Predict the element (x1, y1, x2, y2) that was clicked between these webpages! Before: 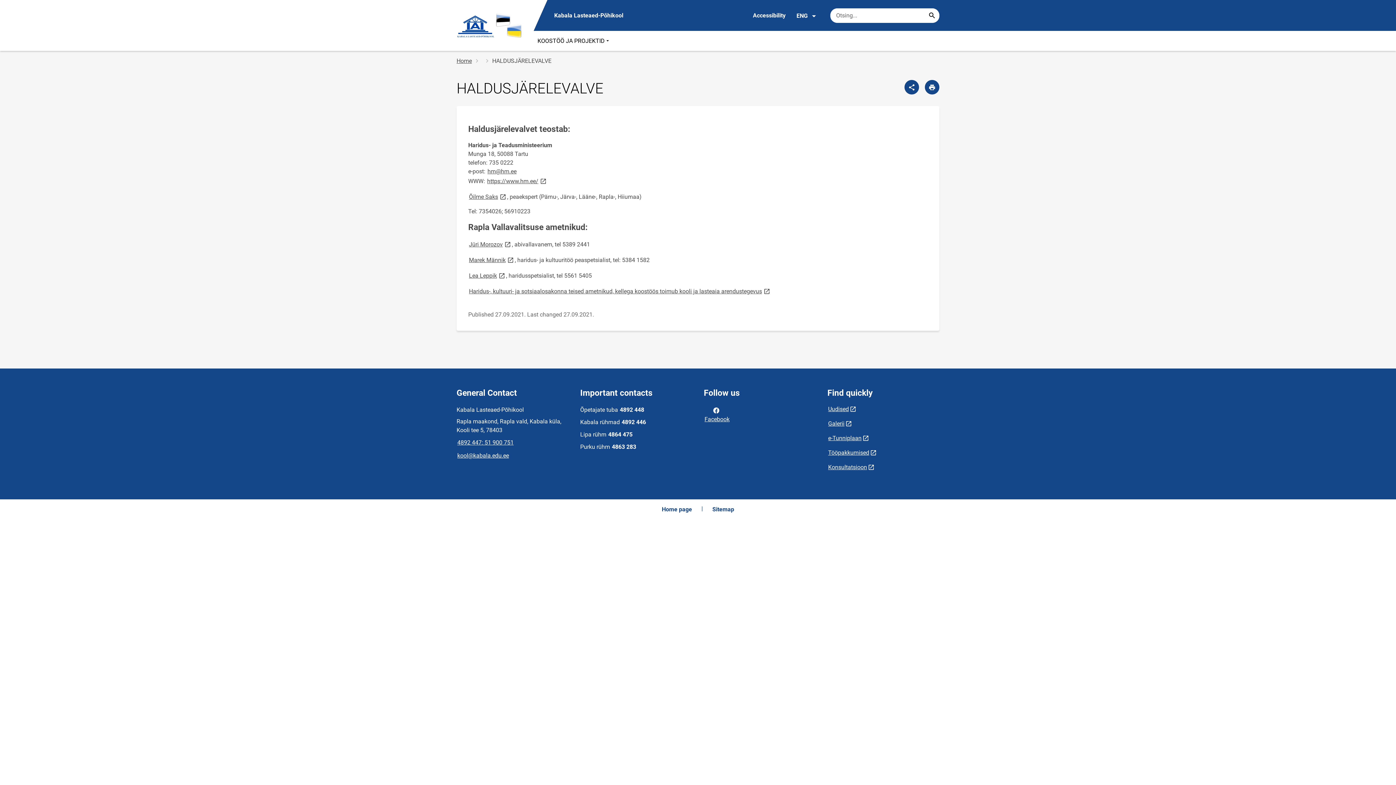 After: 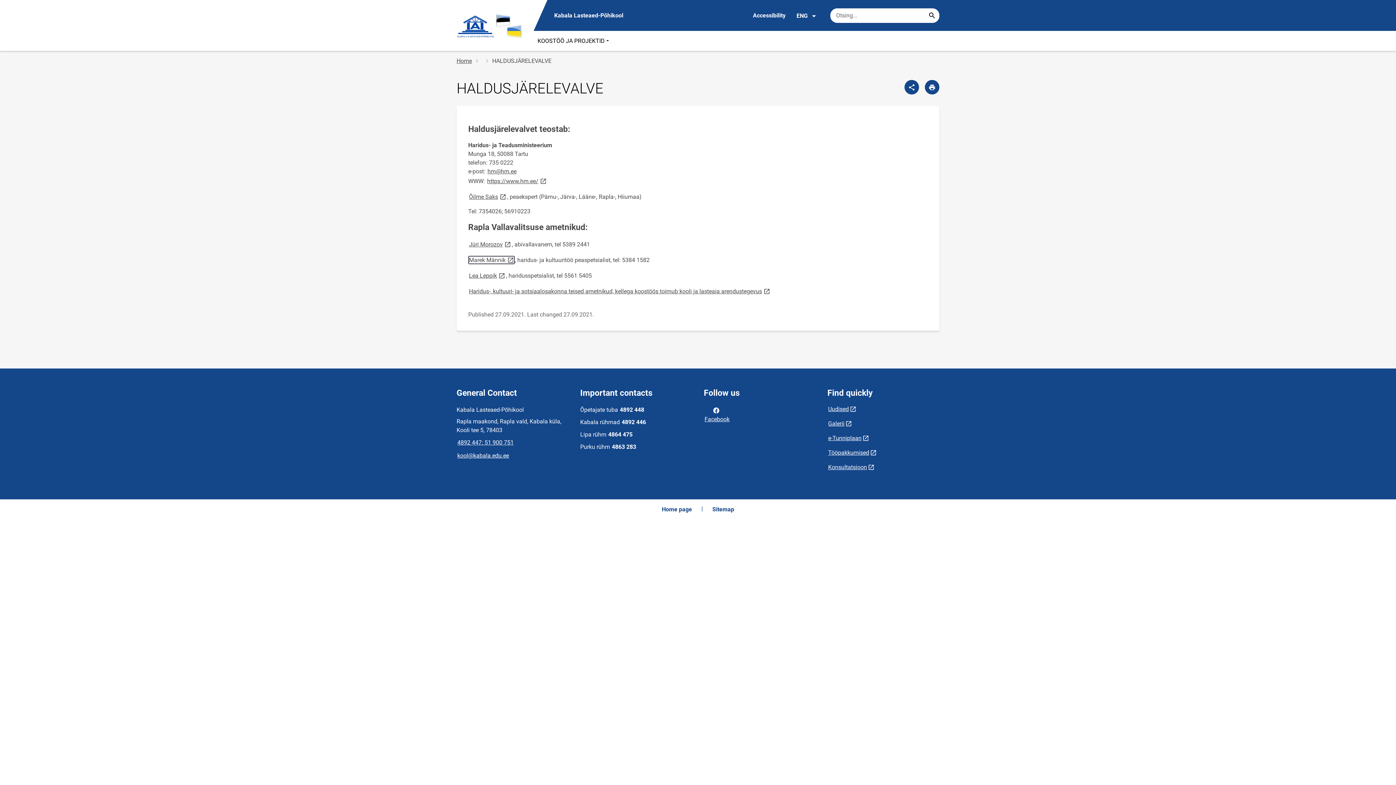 Action: bbox: (468, 256, 514, 264) label: Marek Männik
link opens on new page